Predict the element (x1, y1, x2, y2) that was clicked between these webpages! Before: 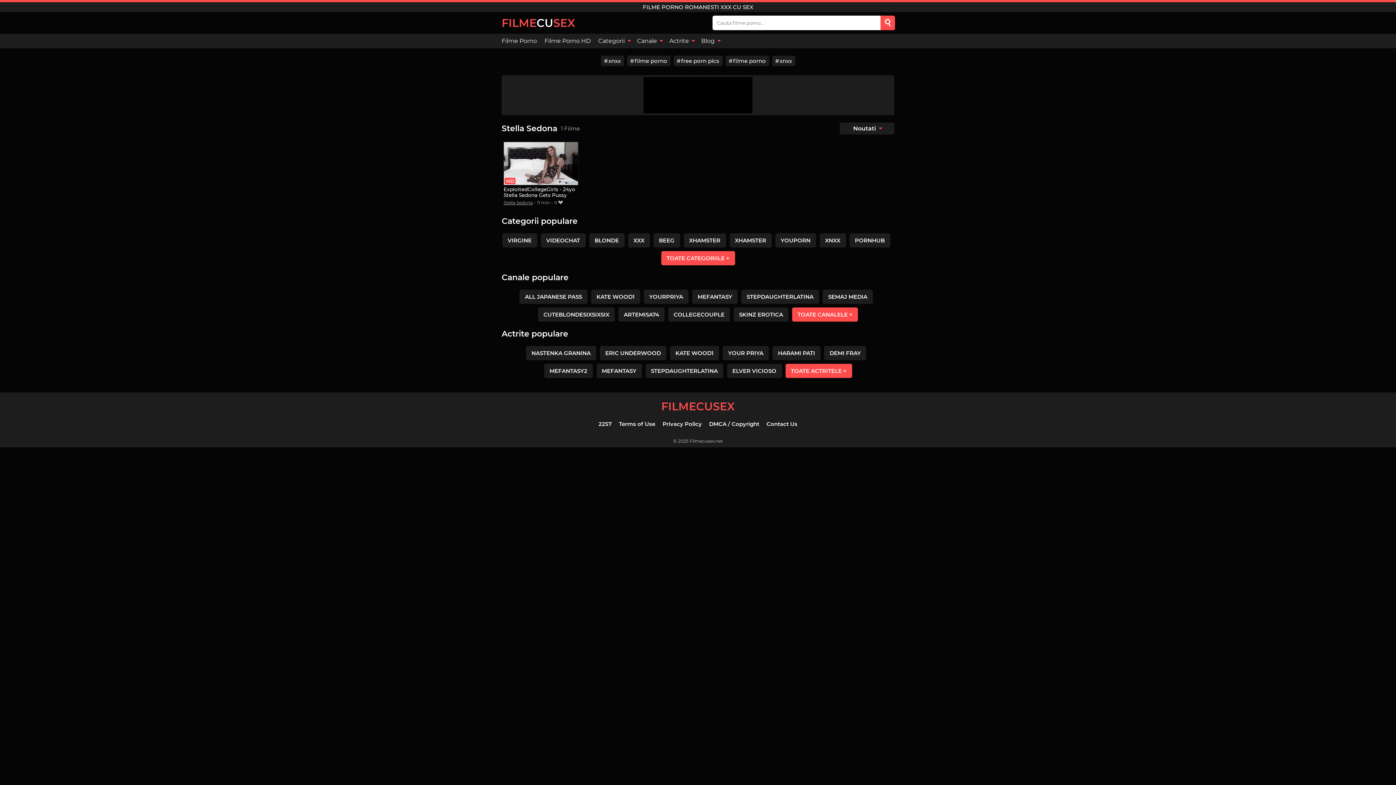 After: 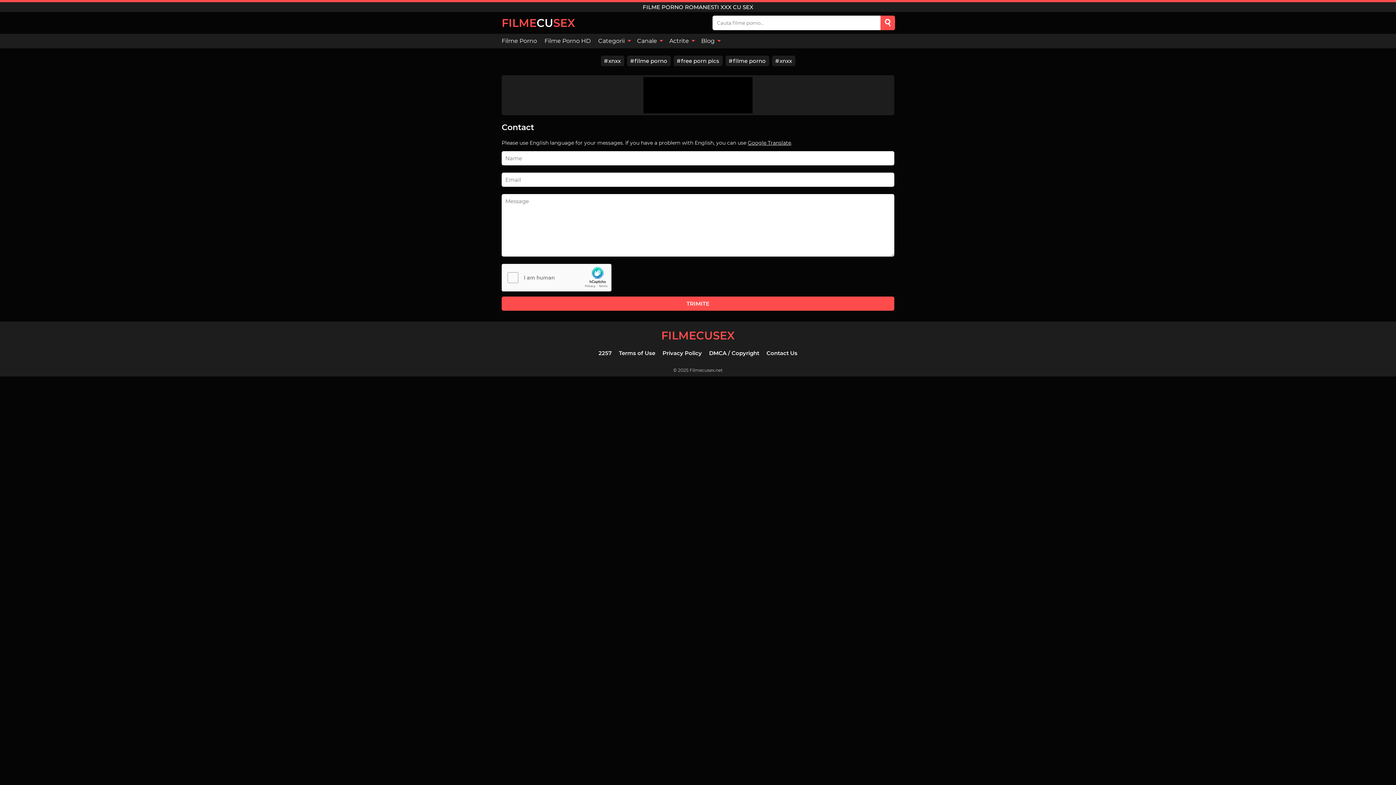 Action: label: Contact Us bbox: (766, 420, 797, 427)